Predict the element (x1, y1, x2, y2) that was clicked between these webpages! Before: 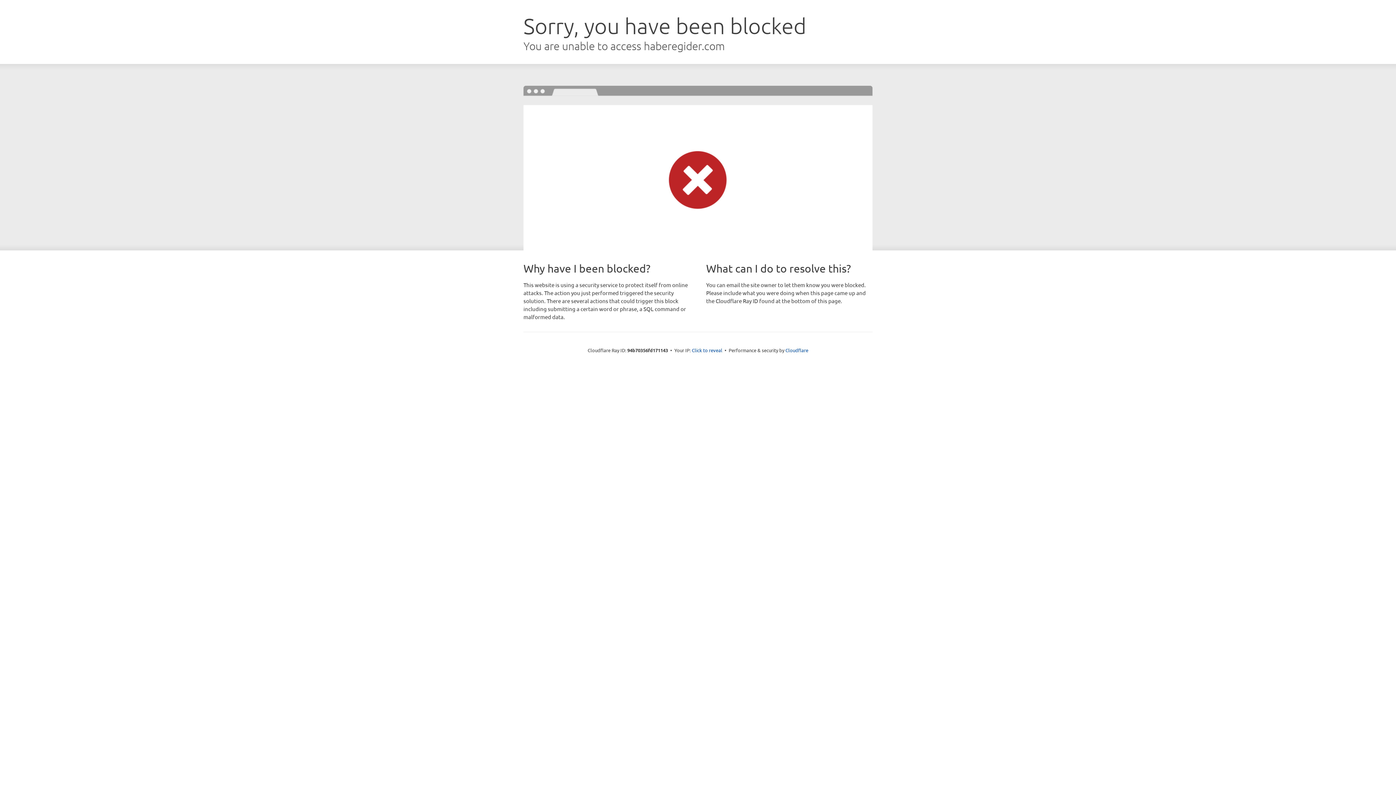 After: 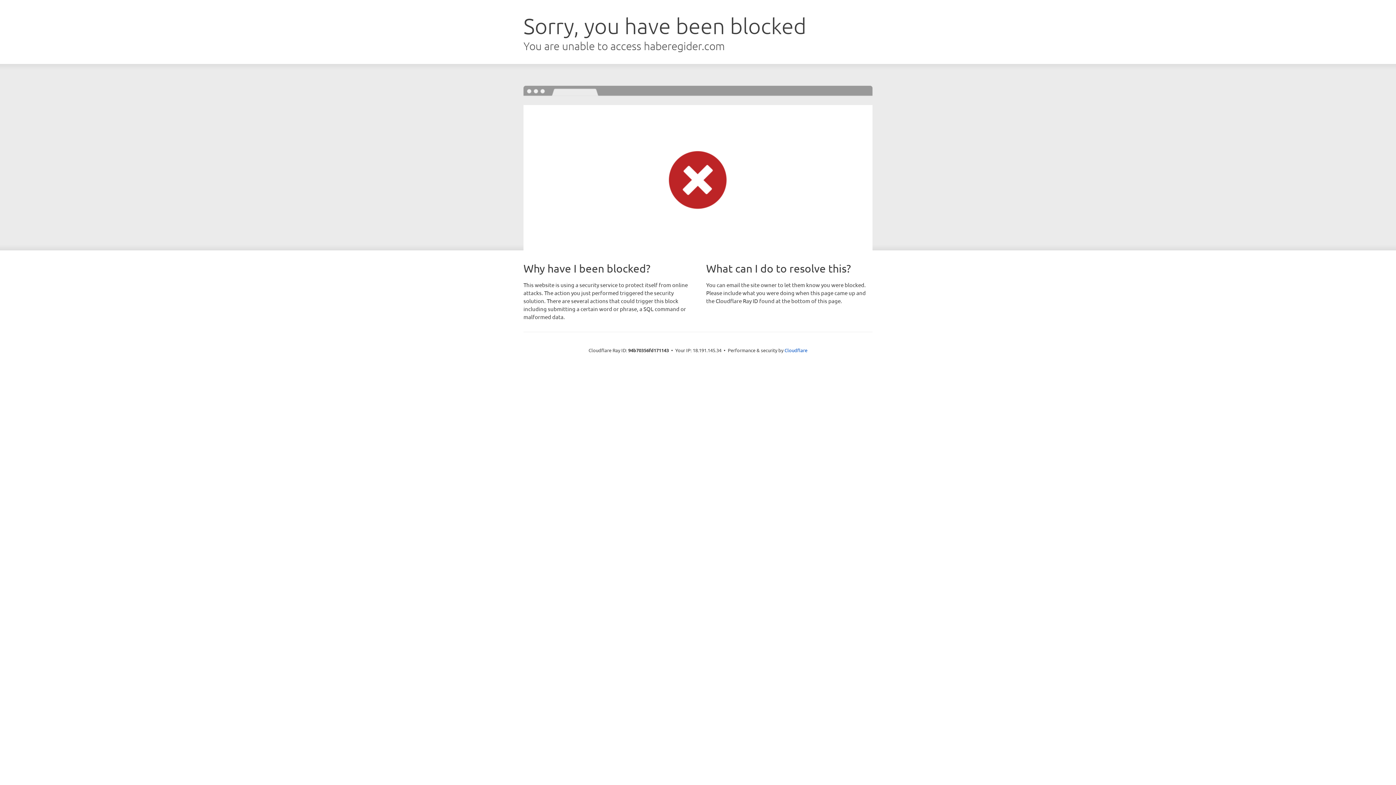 Action: bbox: (692, 346, 722, 353) label: Click to reveal